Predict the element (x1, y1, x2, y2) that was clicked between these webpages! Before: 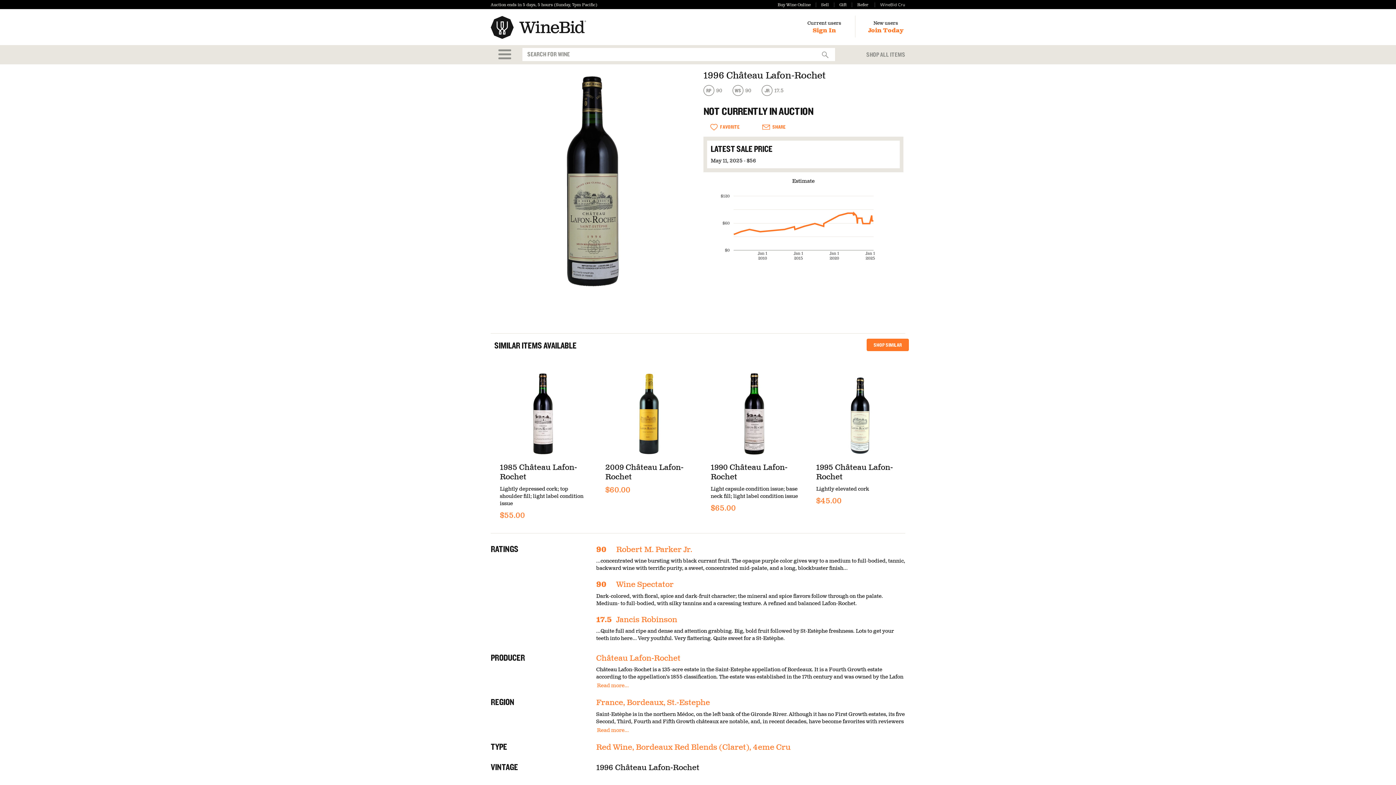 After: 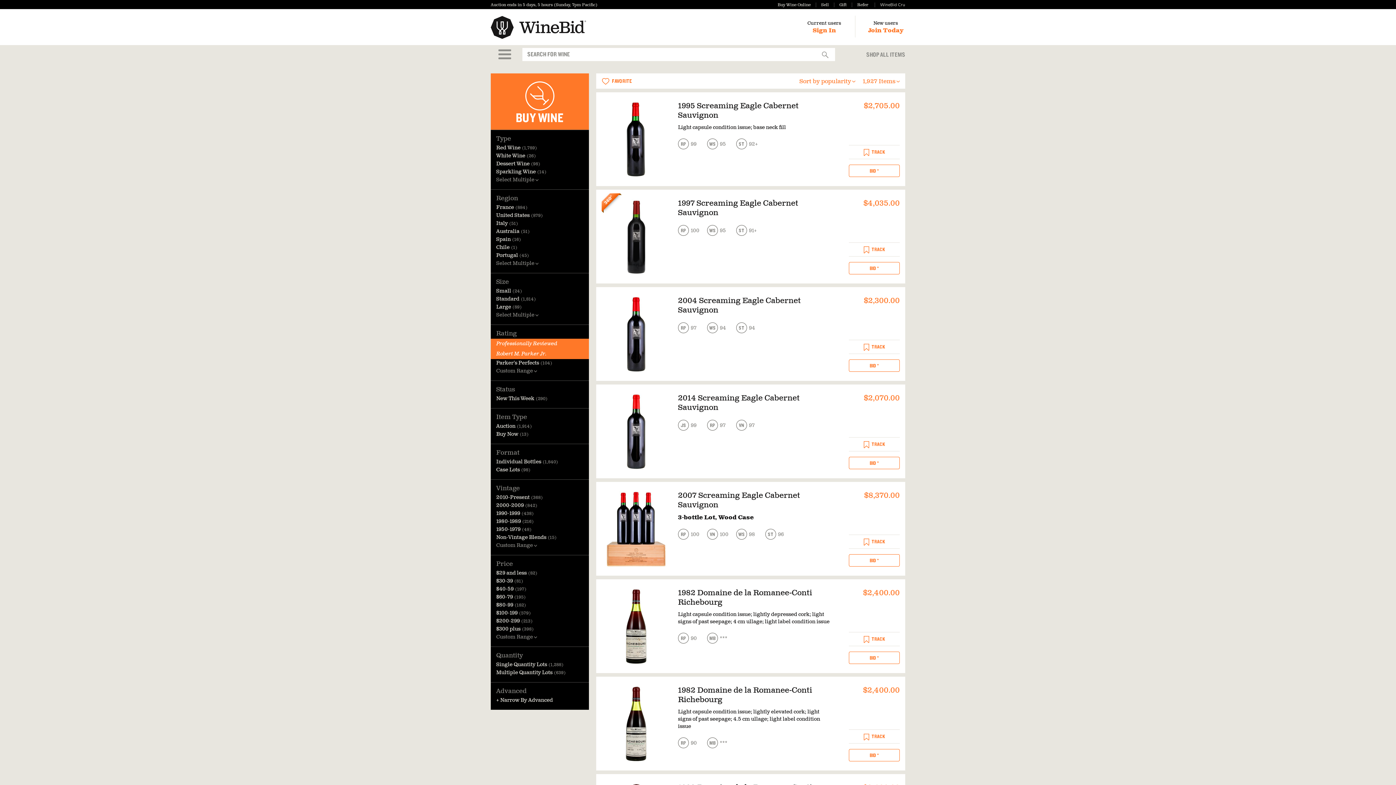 Action: bbox: (596, 545, 692, 554) label: 90Robert M. Parker Jr.